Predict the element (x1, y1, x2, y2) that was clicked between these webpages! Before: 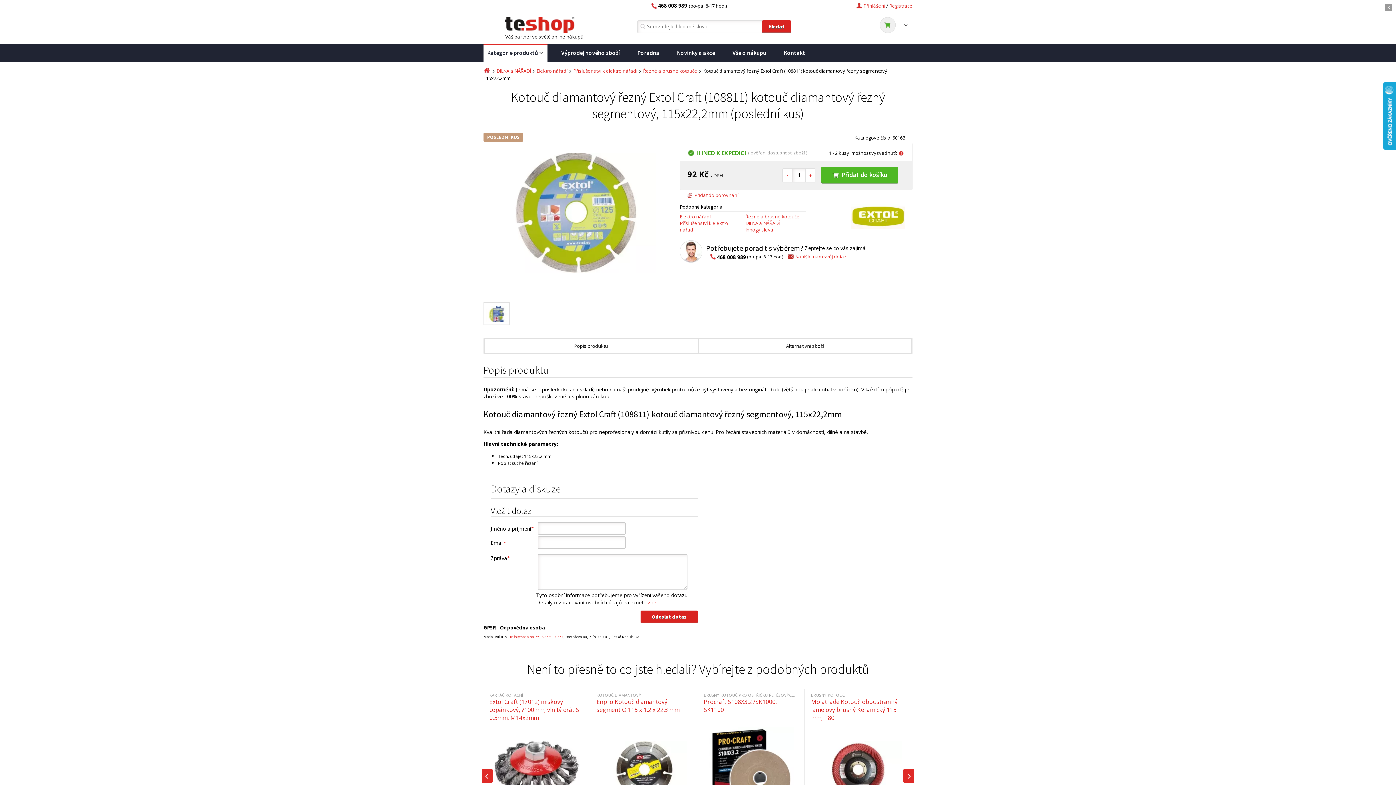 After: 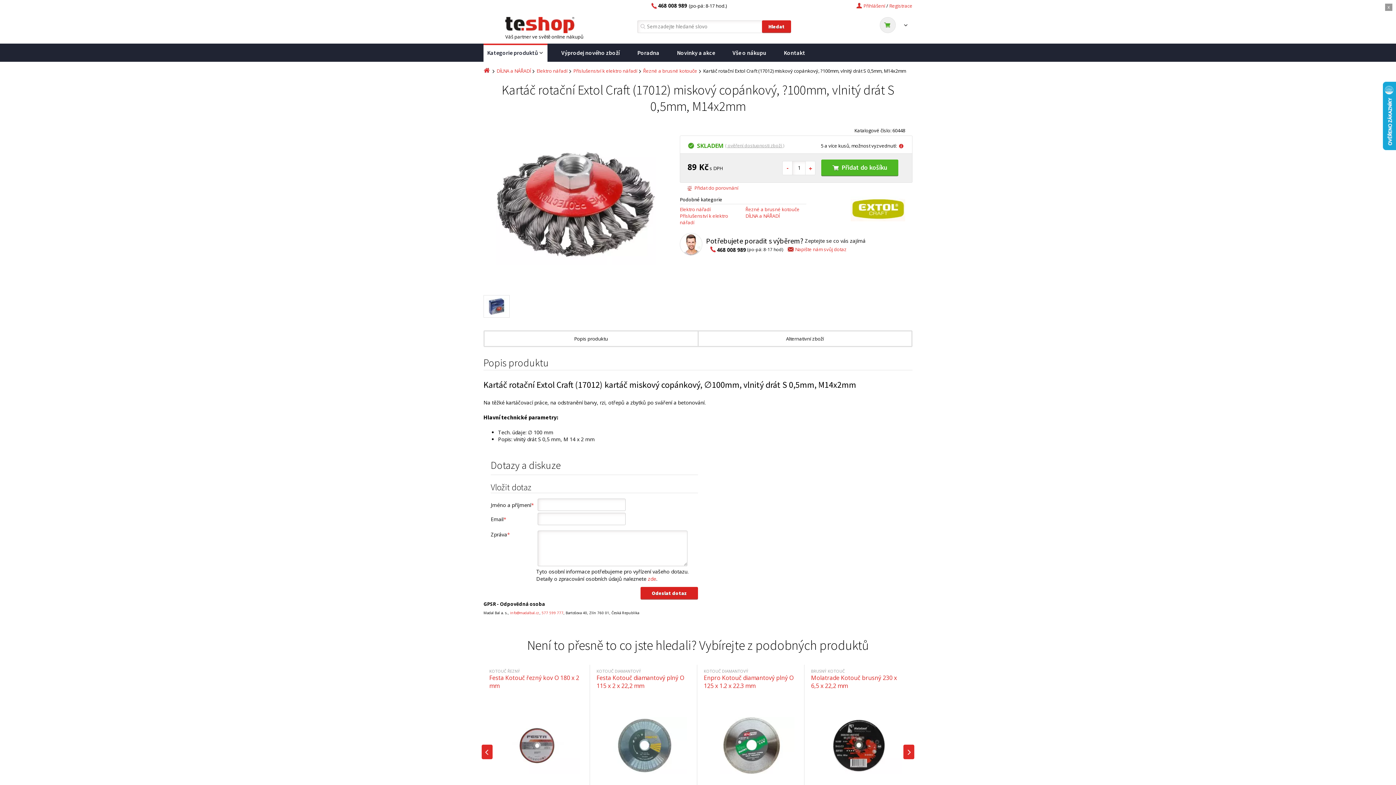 Action: label: KARTÁČ ROTAČNÍ
Extol Craft (17012) miskový copánkový, ?100mm, vlnitý drát S 0,5mm, M14x2mm
 

 bbox: (489, 692, 583, 815)